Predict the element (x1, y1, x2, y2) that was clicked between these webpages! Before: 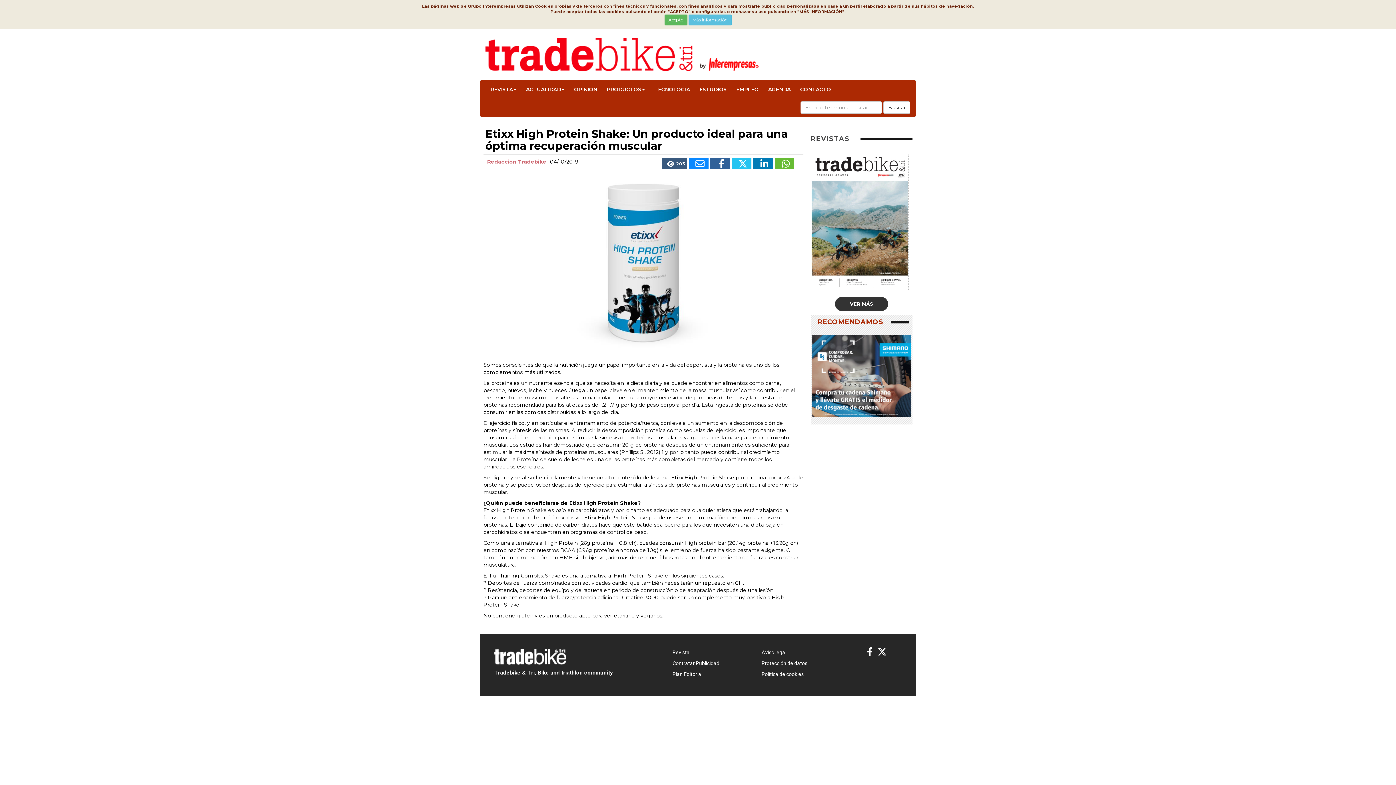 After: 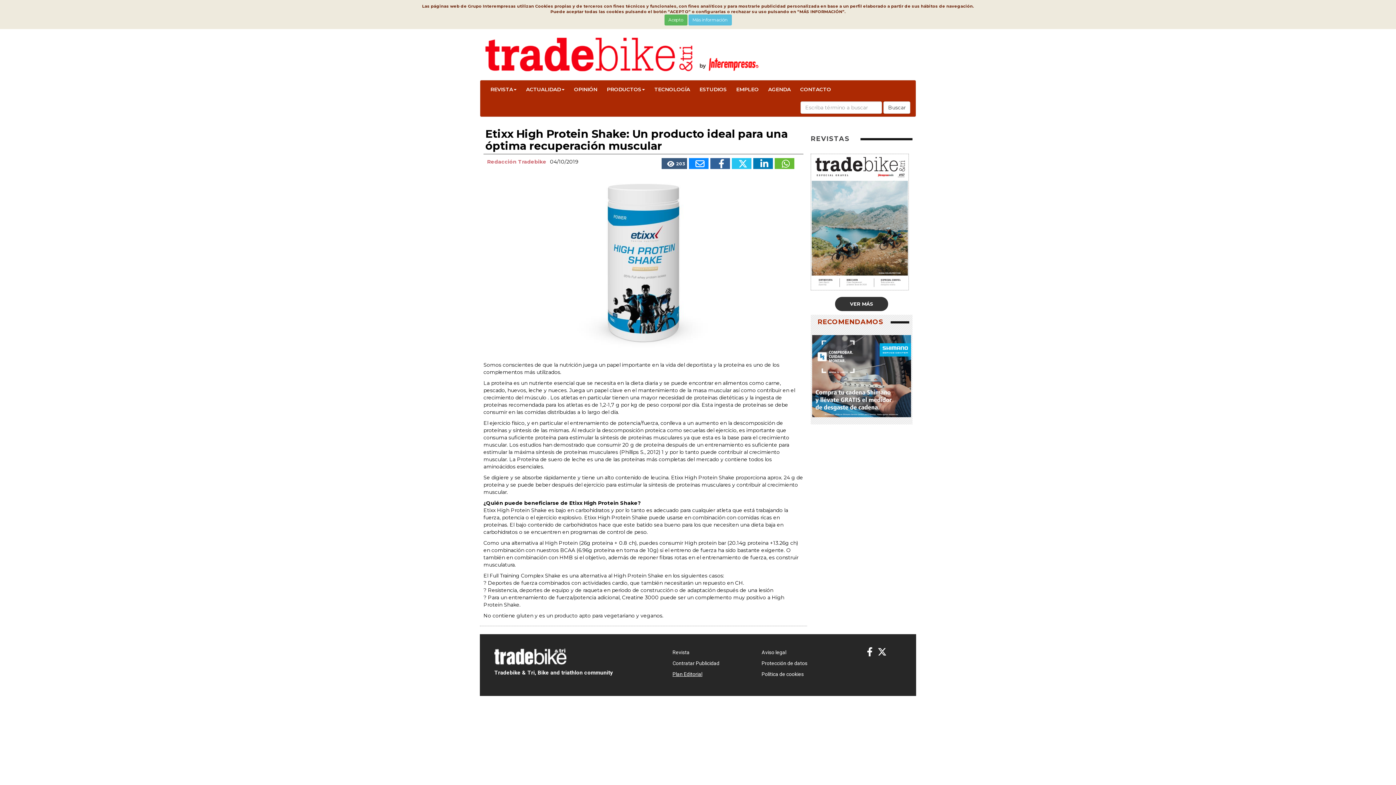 Action: bbox: (672, 671, 702, 677) label: Plan Editorial